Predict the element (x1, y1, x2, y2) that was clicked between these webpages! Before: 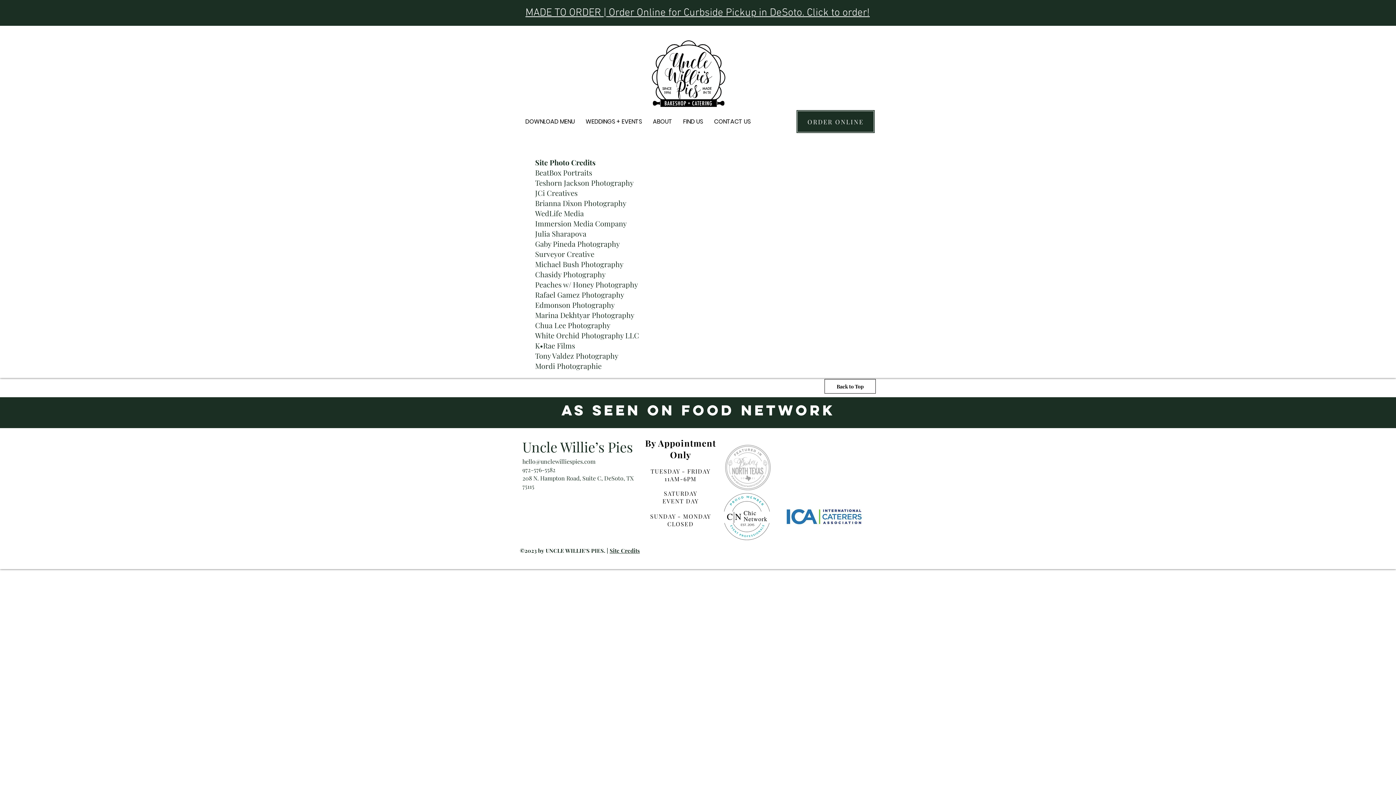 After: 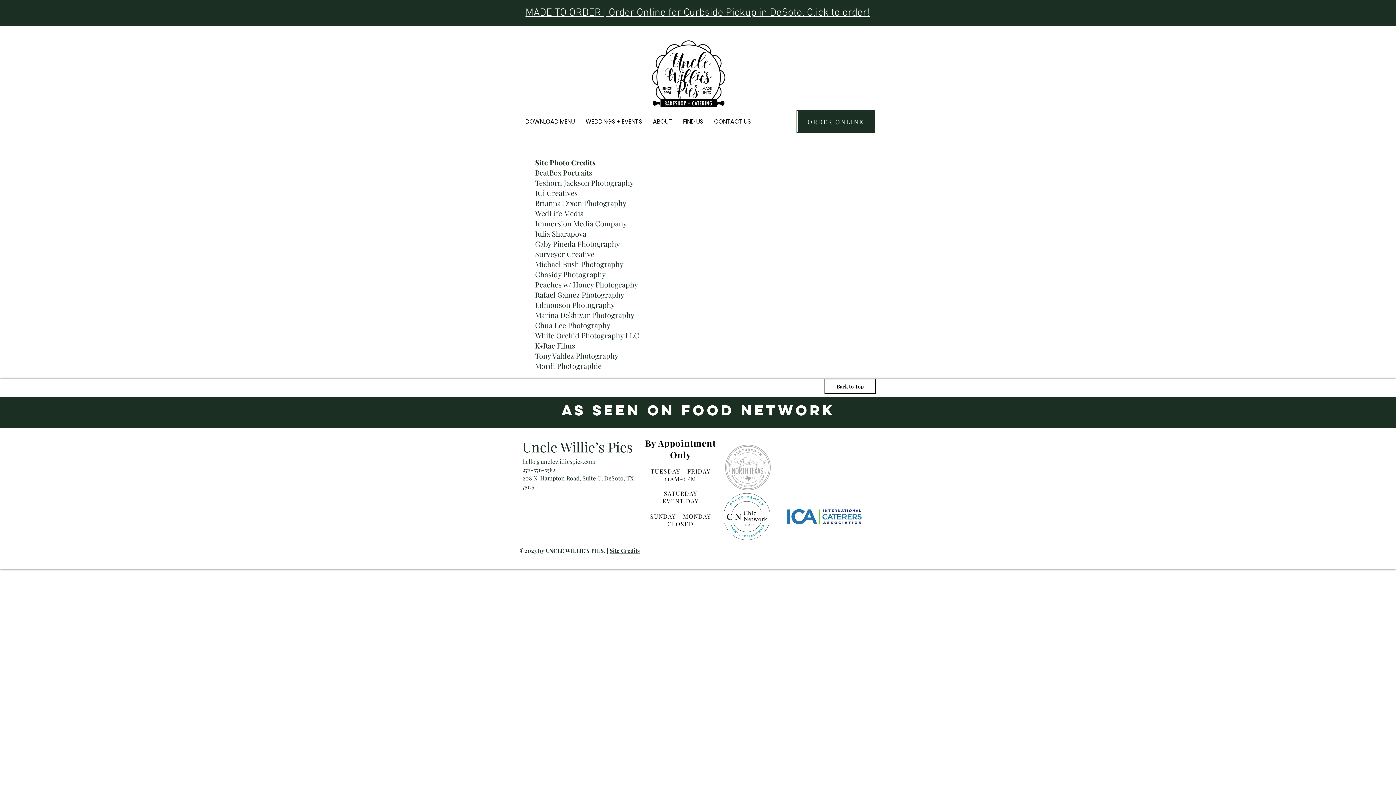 Action: label: Back to Top bbox: (824, 379, 876, 393)